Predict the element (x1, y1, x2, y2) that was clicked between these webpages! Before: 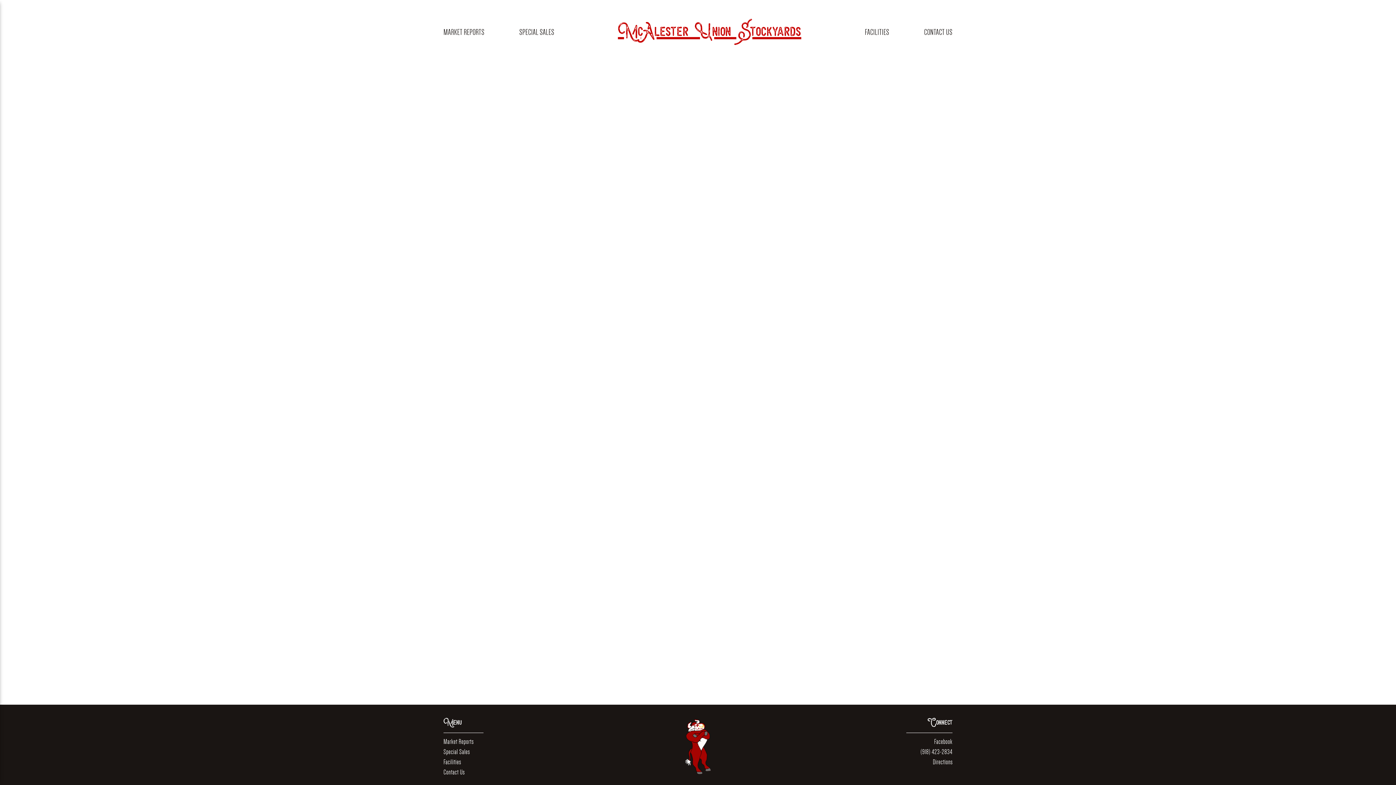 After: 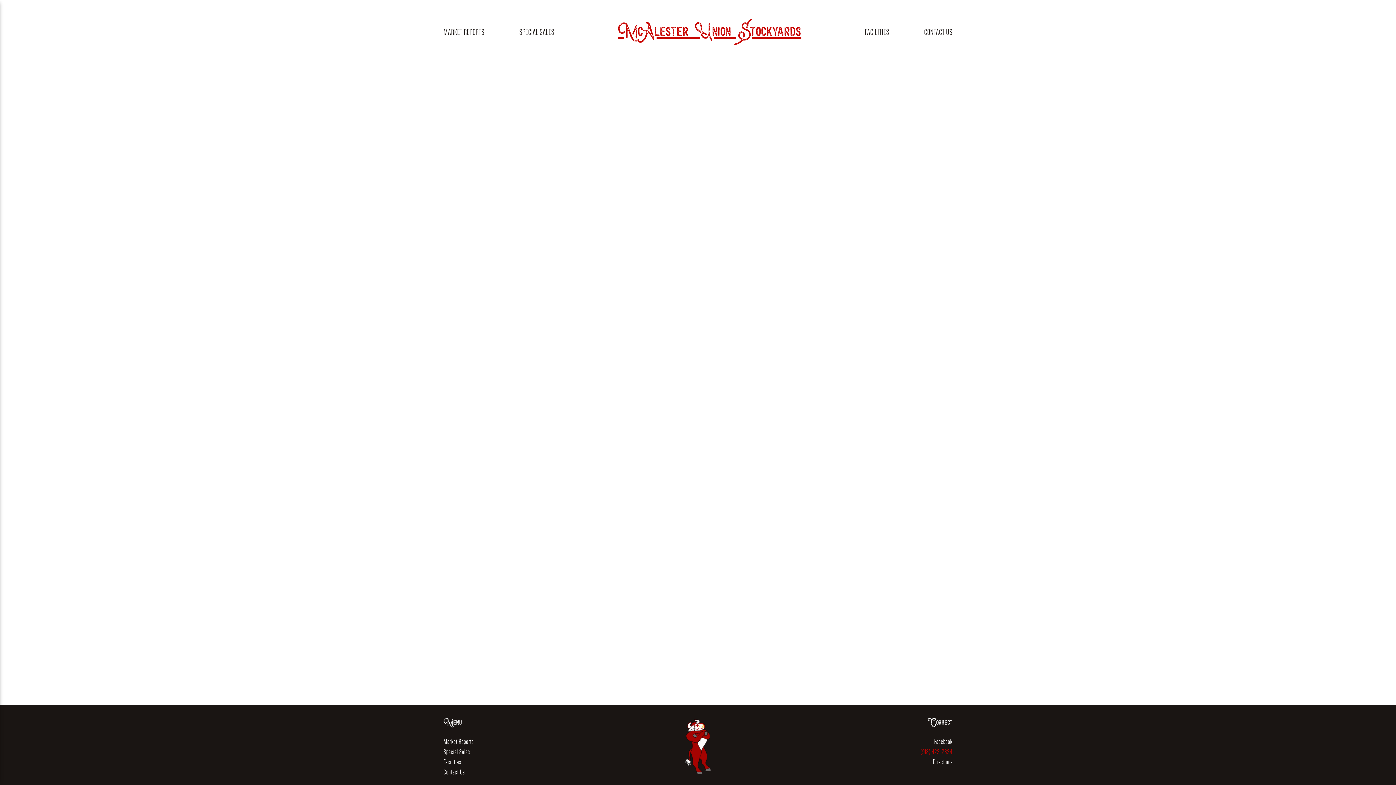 Action: bbox: (825, 747, 952, 757) label: (918) 423-2834